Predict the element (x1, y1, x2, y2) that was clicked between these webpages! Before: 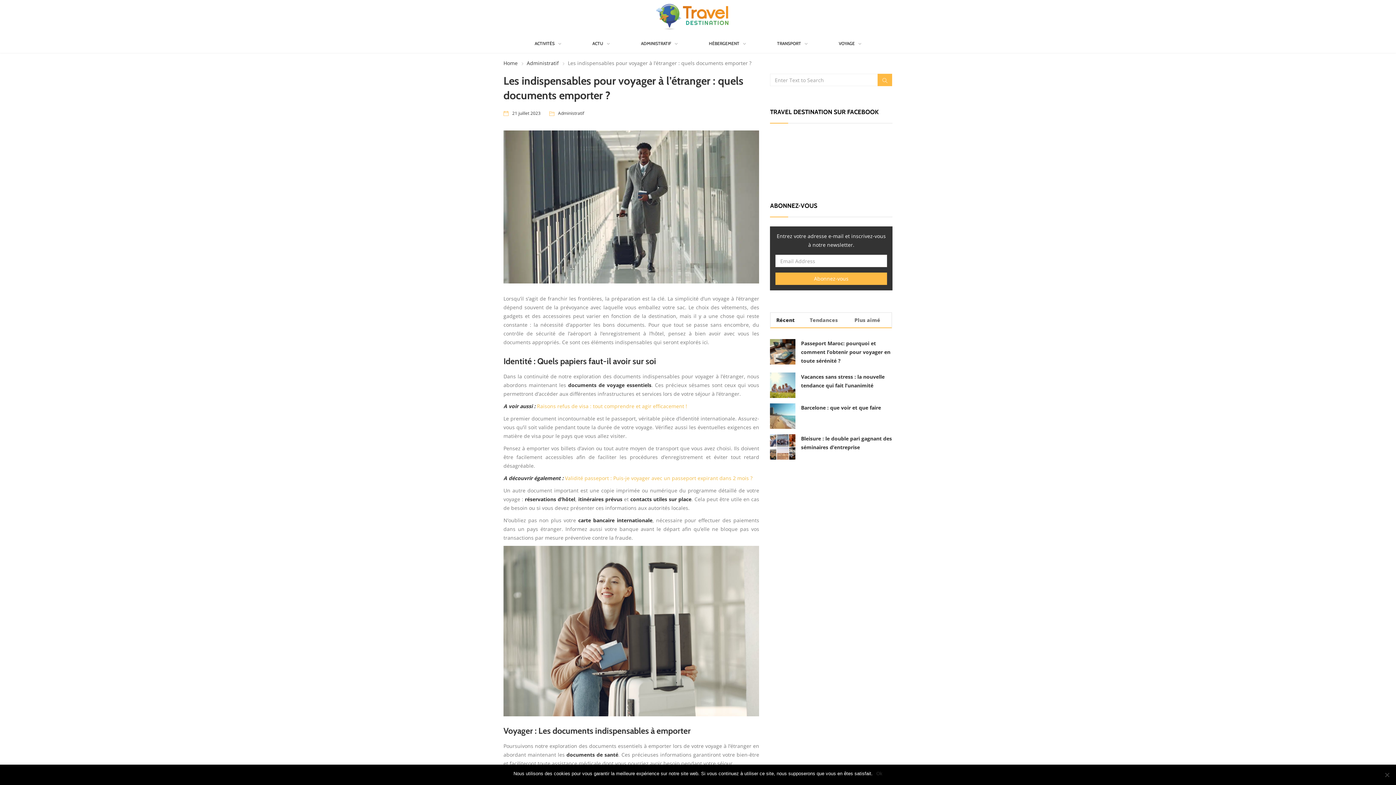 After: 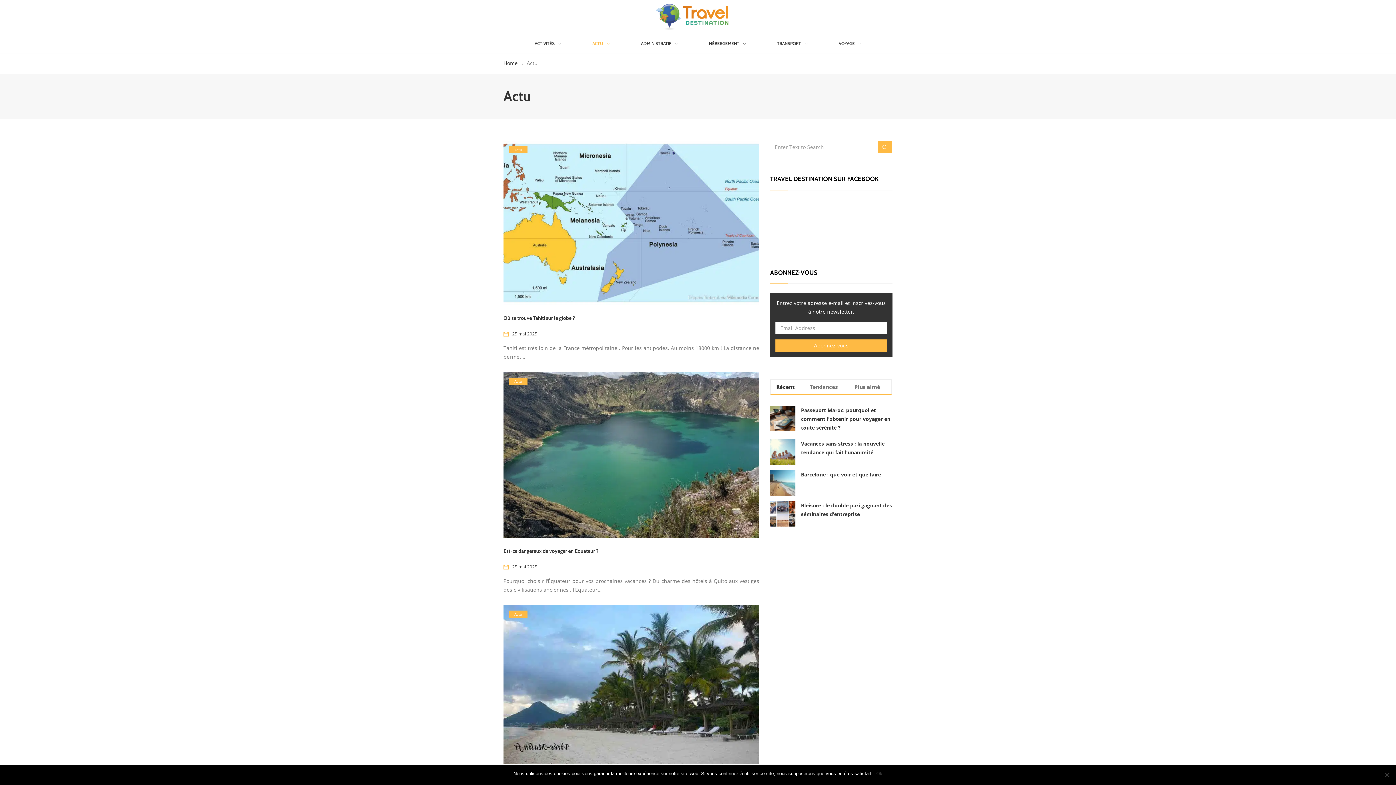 Action: bbox: (592, 34, 609, 53) label: ACTU